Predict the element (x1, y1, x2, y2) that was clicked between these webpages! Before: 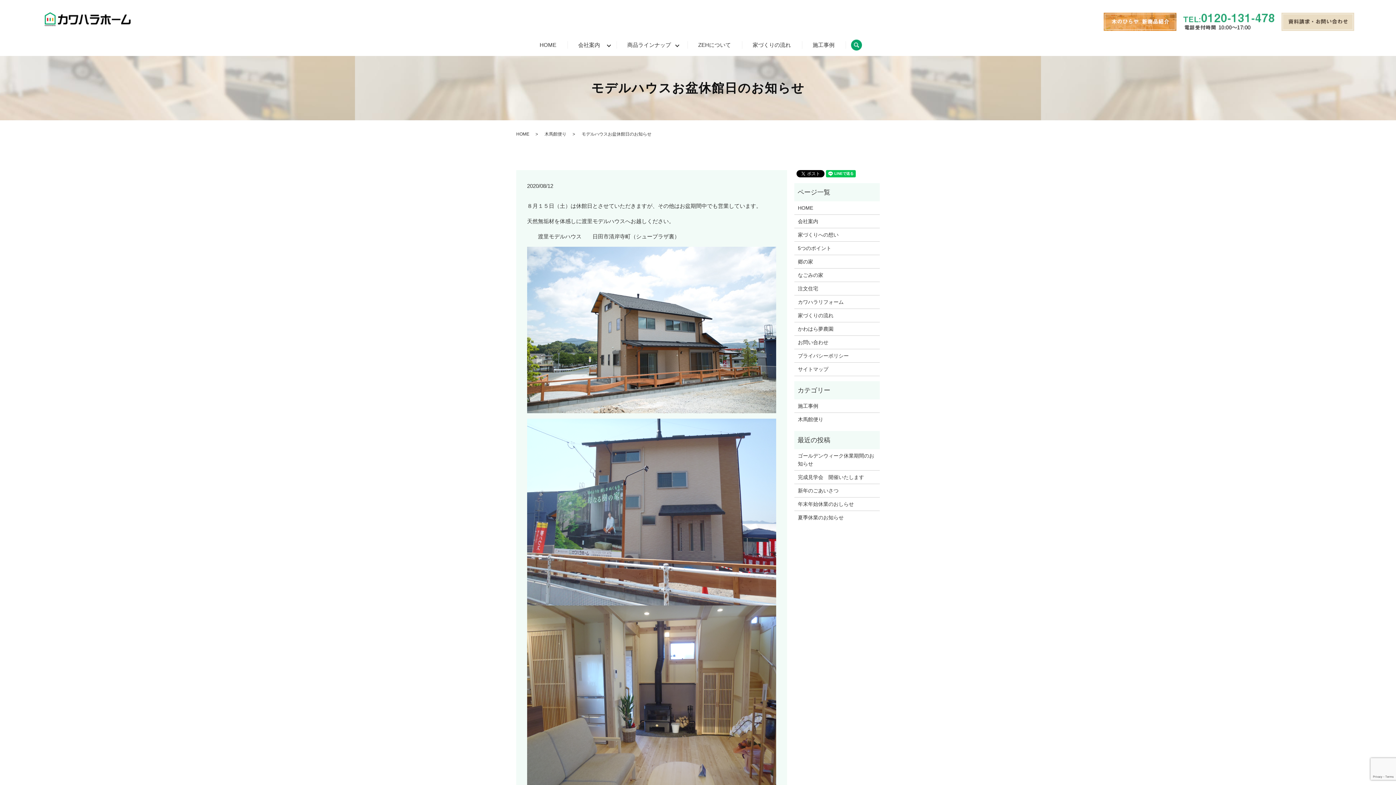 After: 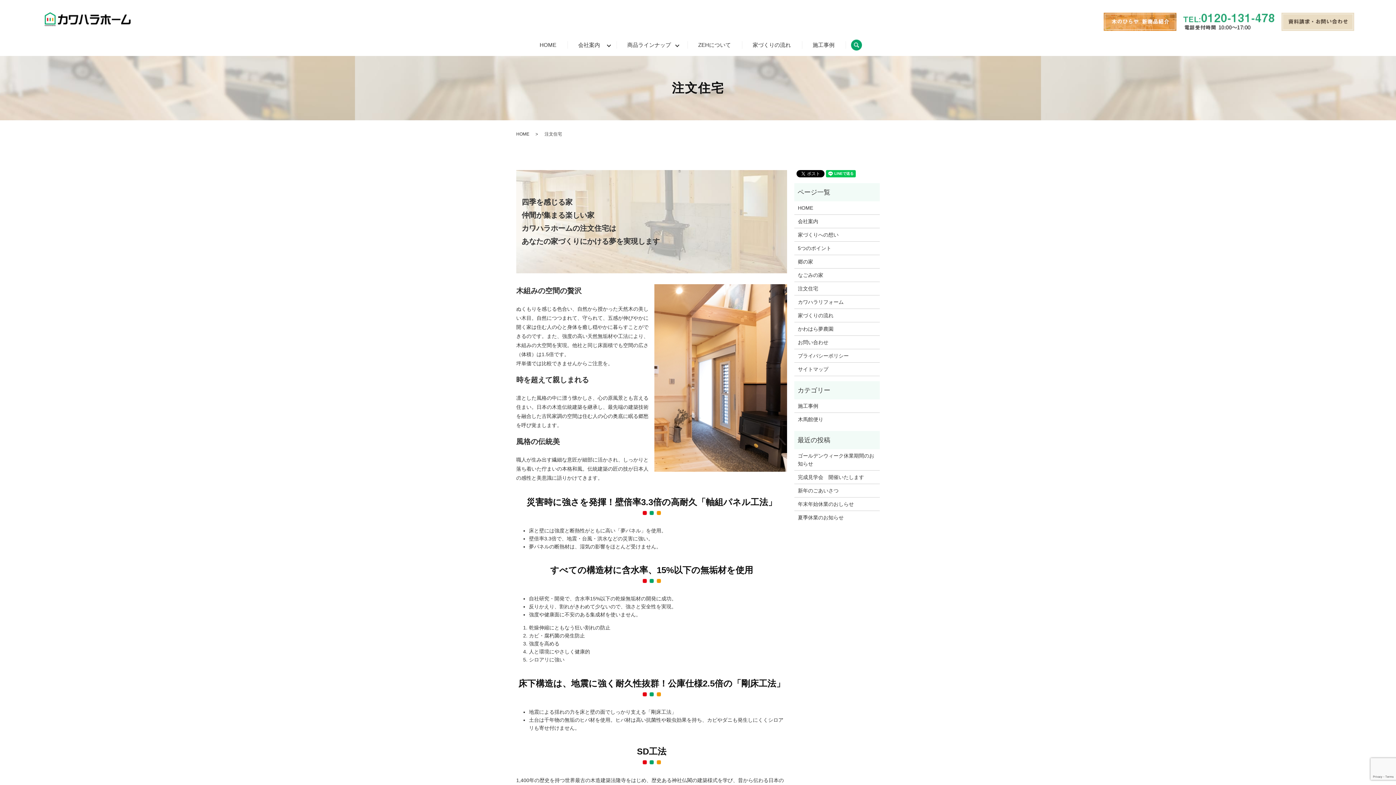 Action: label: 注文住宅 bbox: (798, 284, 876, 292)